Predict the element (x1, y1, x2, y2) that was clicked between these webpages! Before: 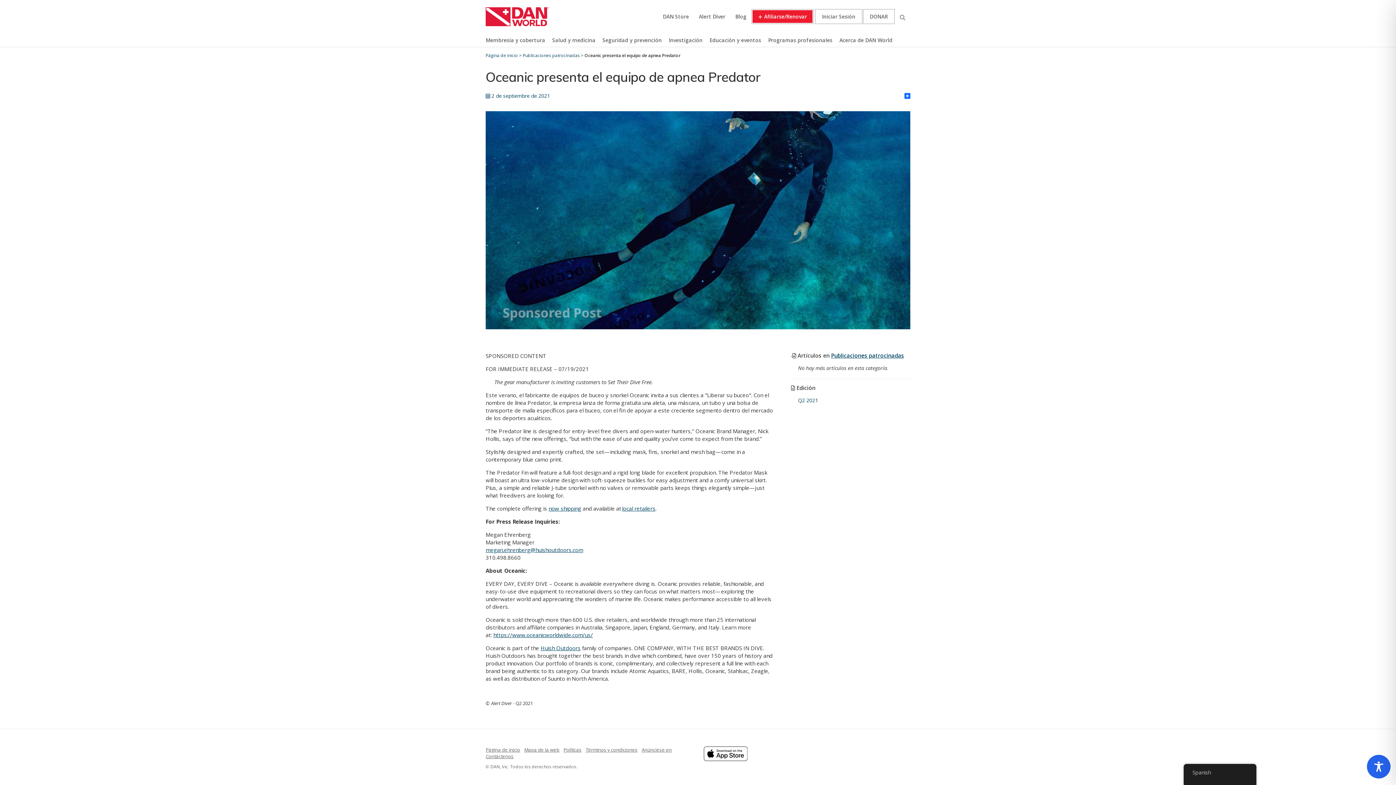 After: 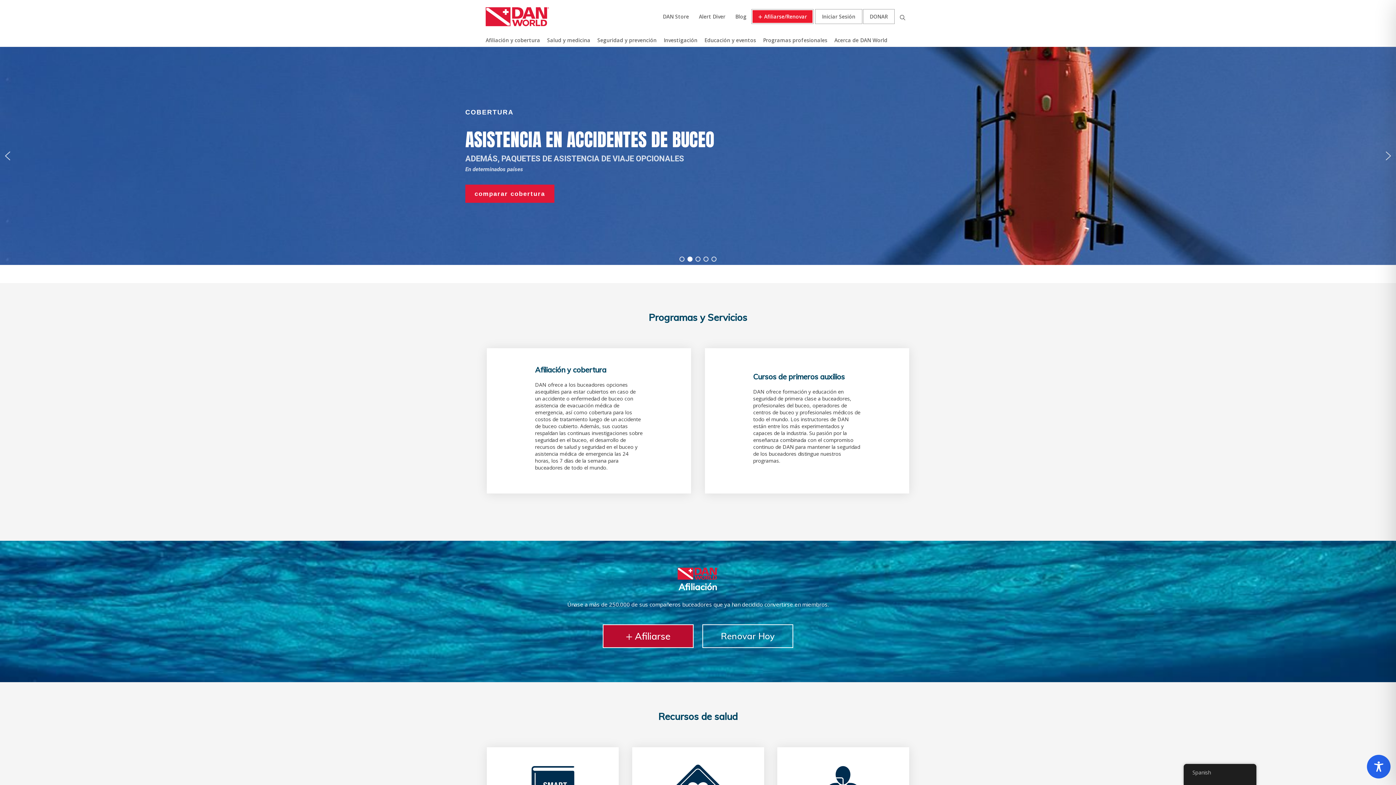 Action: bbox: (485, 747, 520, 753) label: Página de inicio